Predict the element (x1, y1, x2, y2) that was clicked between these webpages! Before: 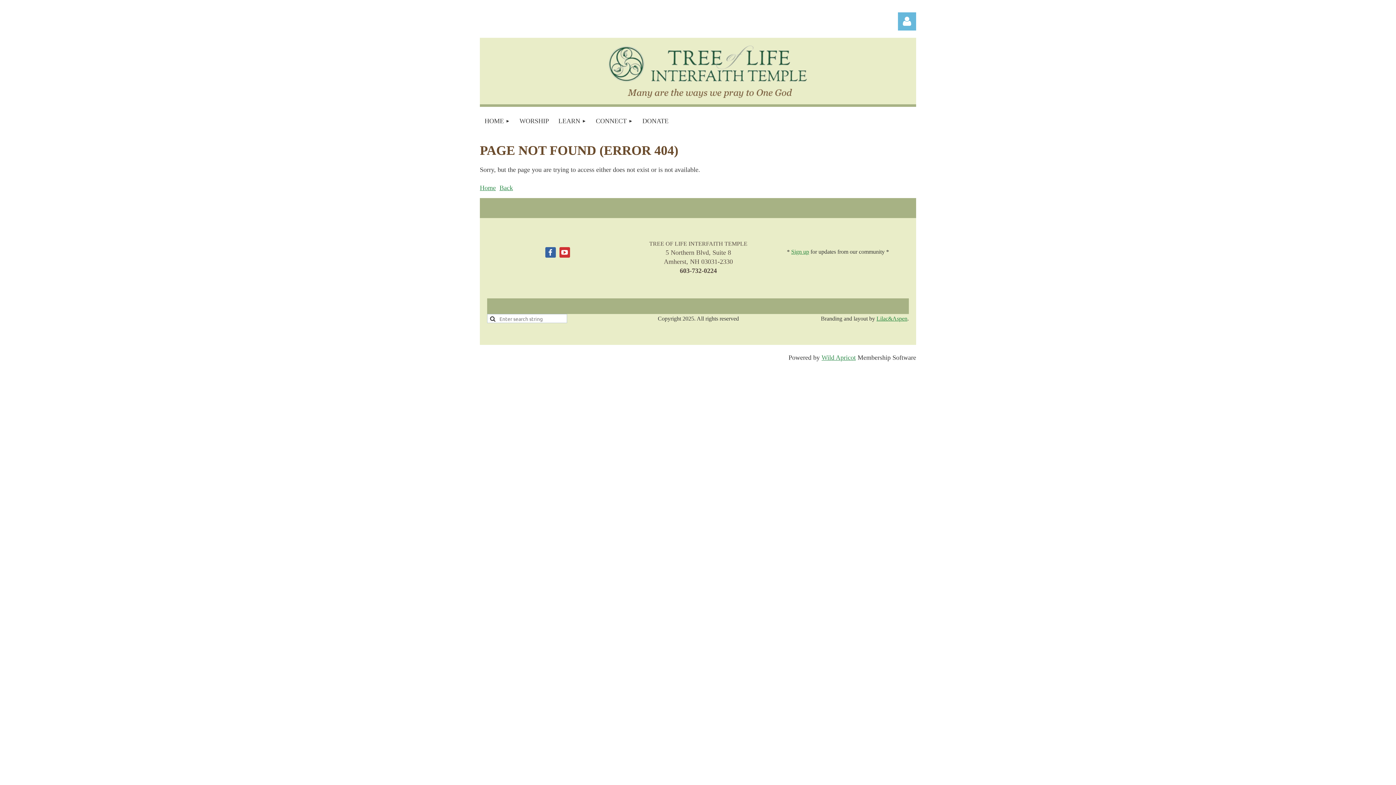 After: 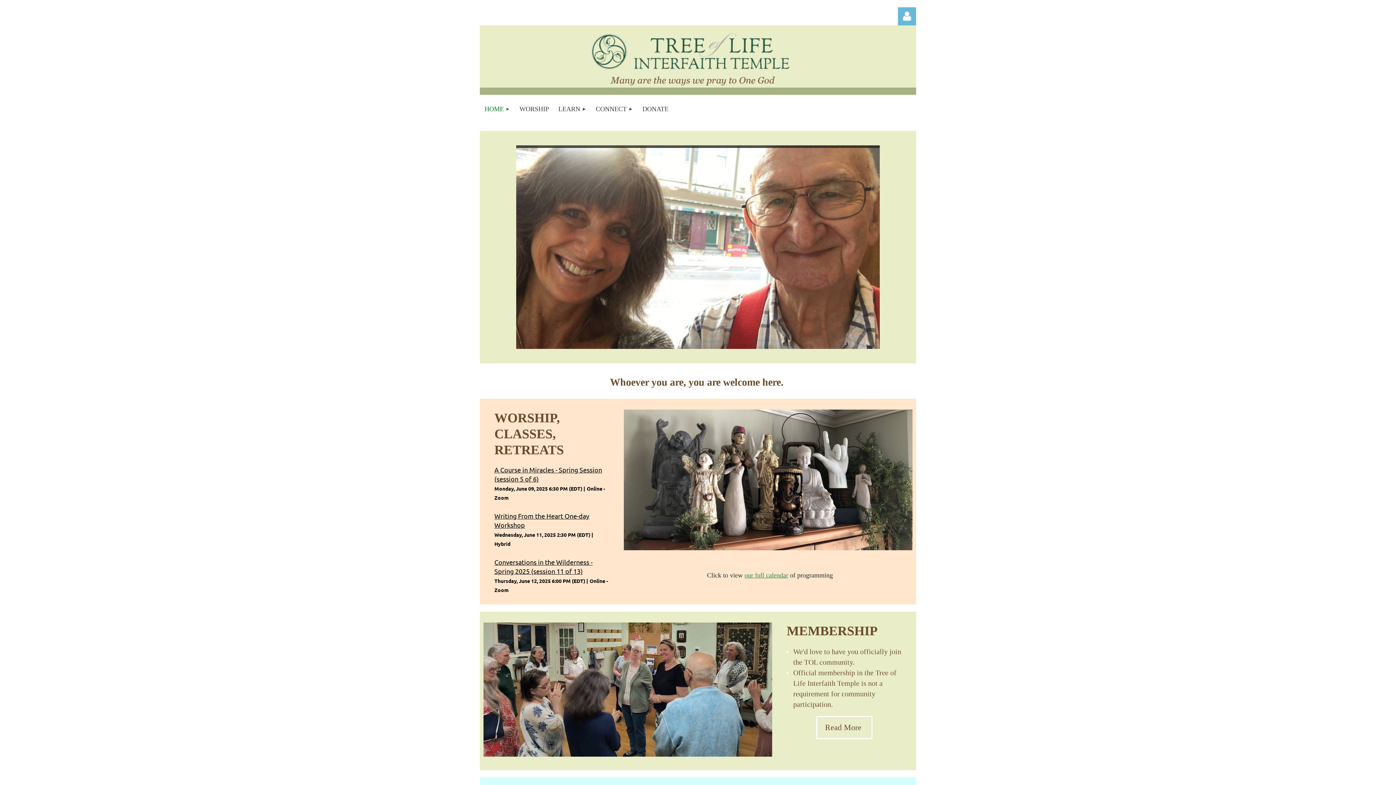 Action: bbox: (480, 184, 496, 191) label: Home